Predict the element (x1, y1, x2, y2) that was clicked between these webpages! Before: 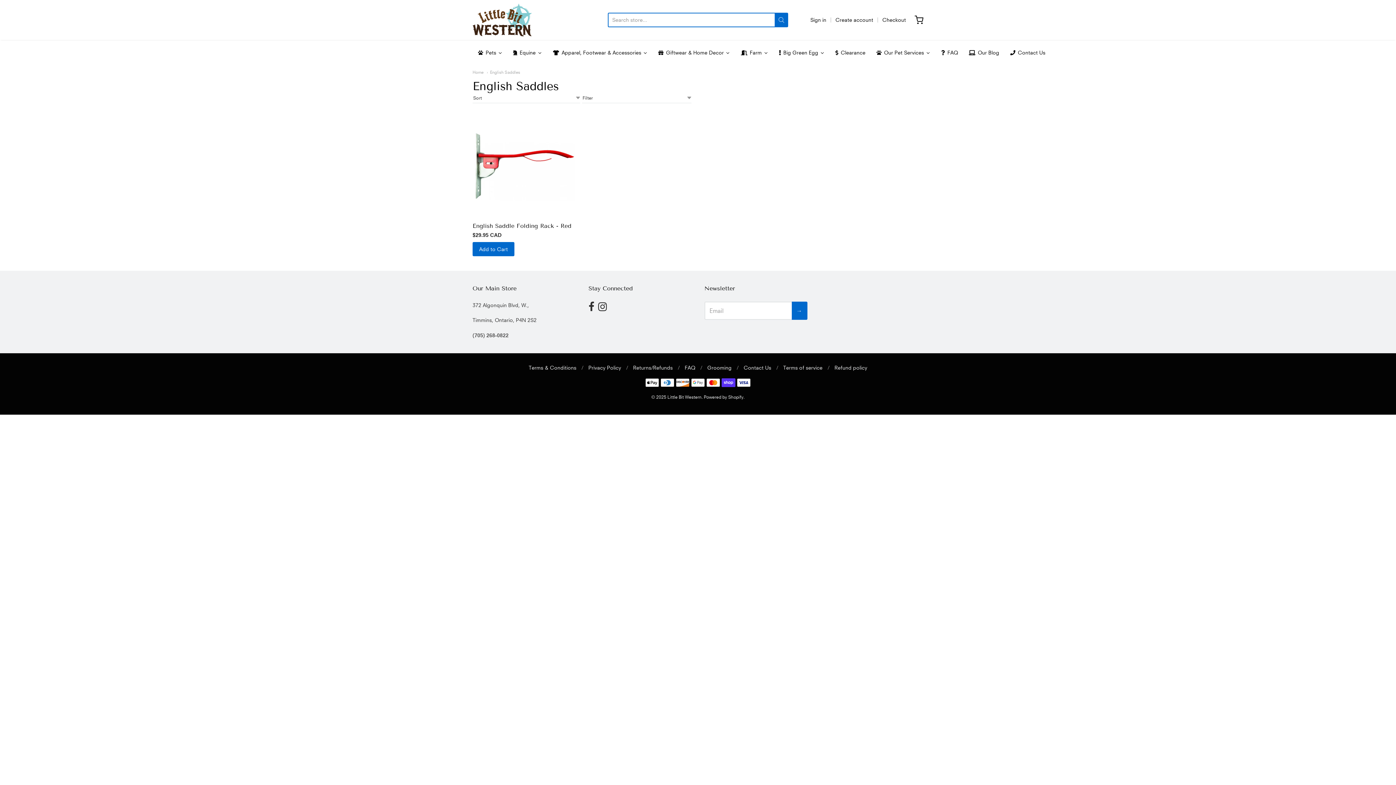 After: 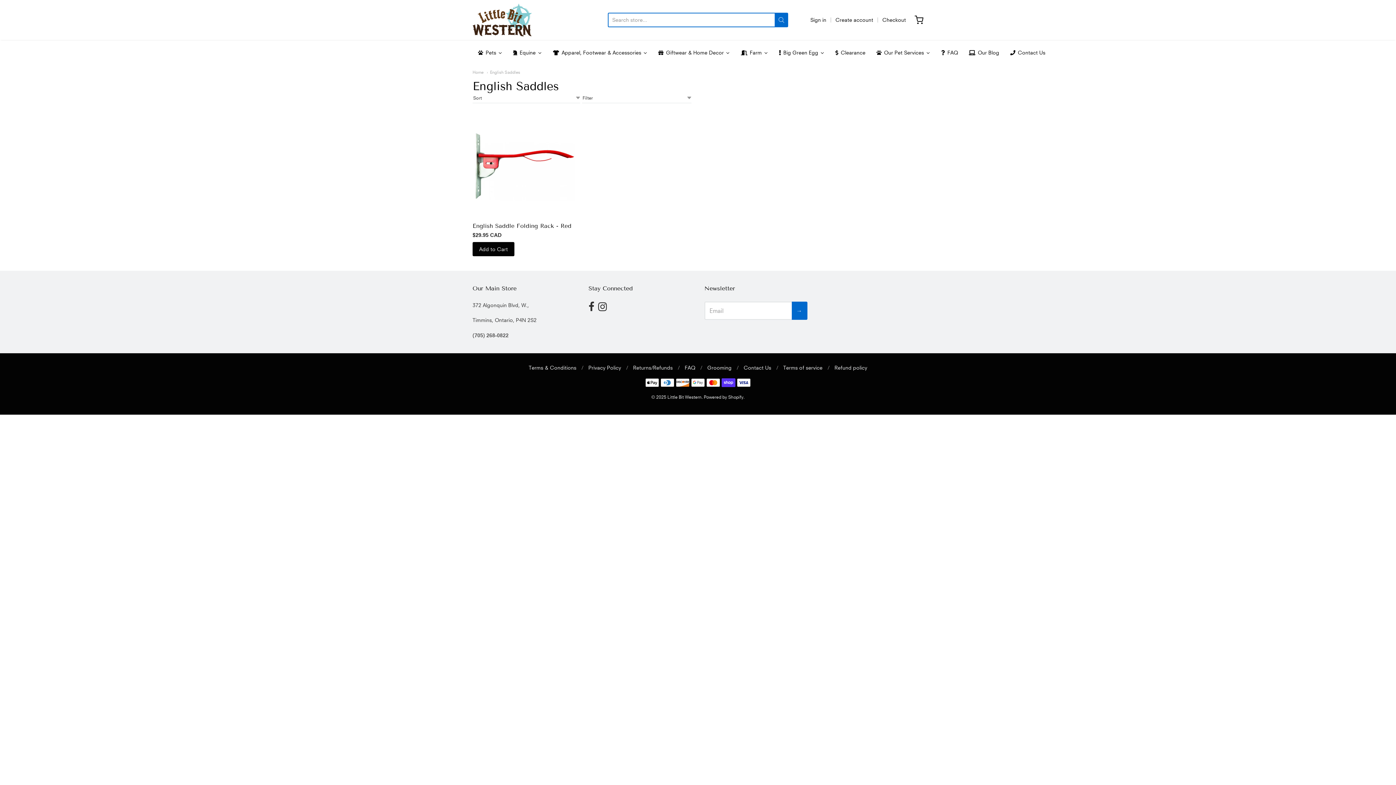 Action: label: Add to Cart bbox: (472, 242, 514, 256)